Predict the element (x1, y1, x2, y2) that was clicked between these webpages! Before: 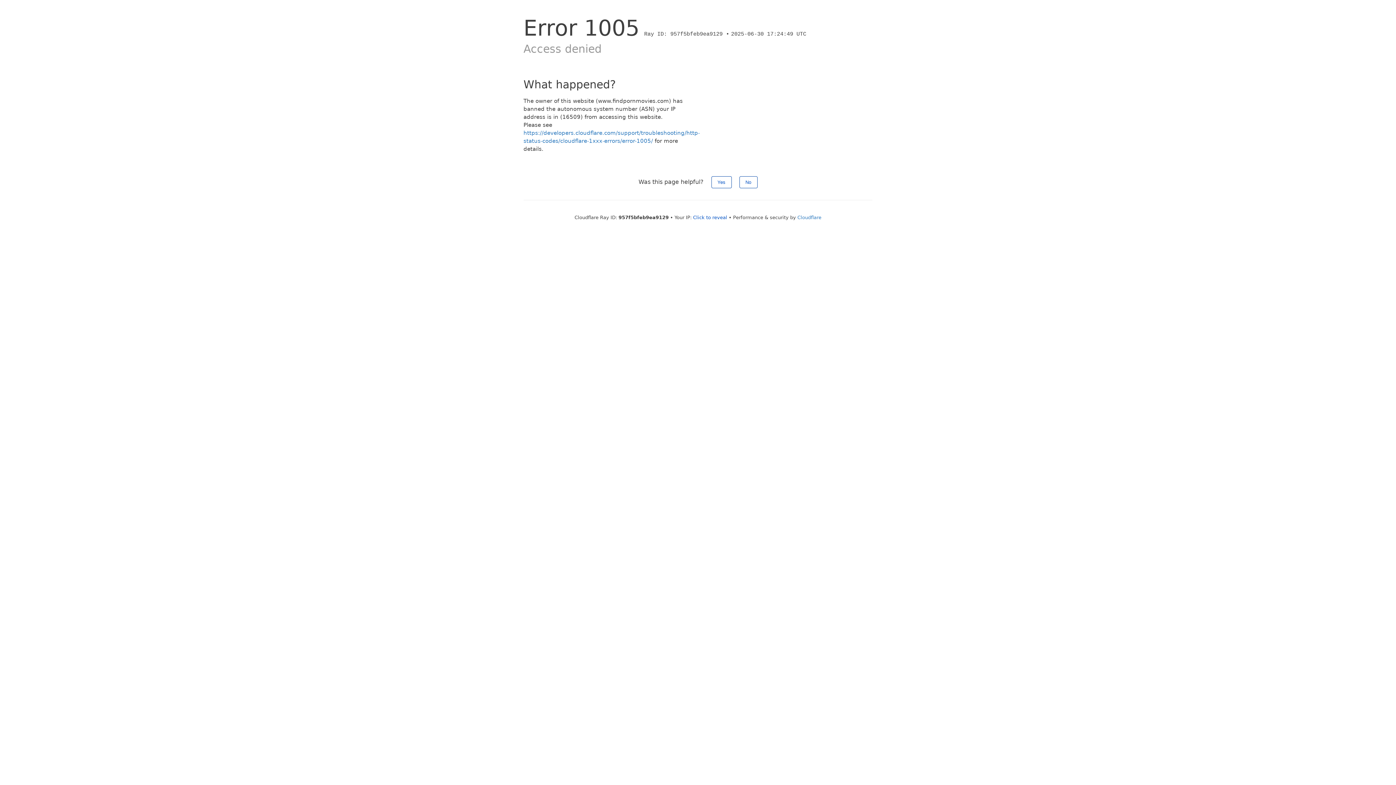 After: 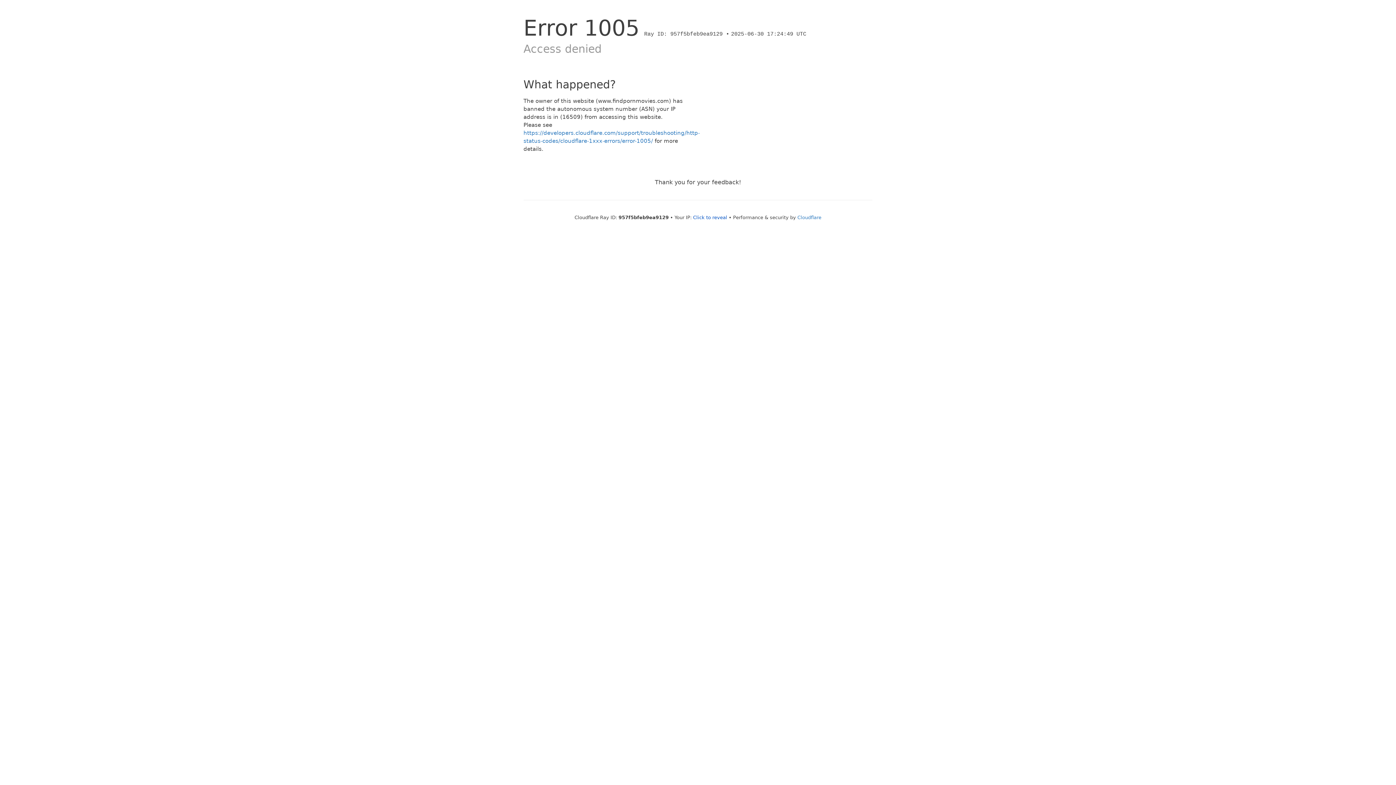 Action: label: Yes bbox: (711, 176, 731, 188)